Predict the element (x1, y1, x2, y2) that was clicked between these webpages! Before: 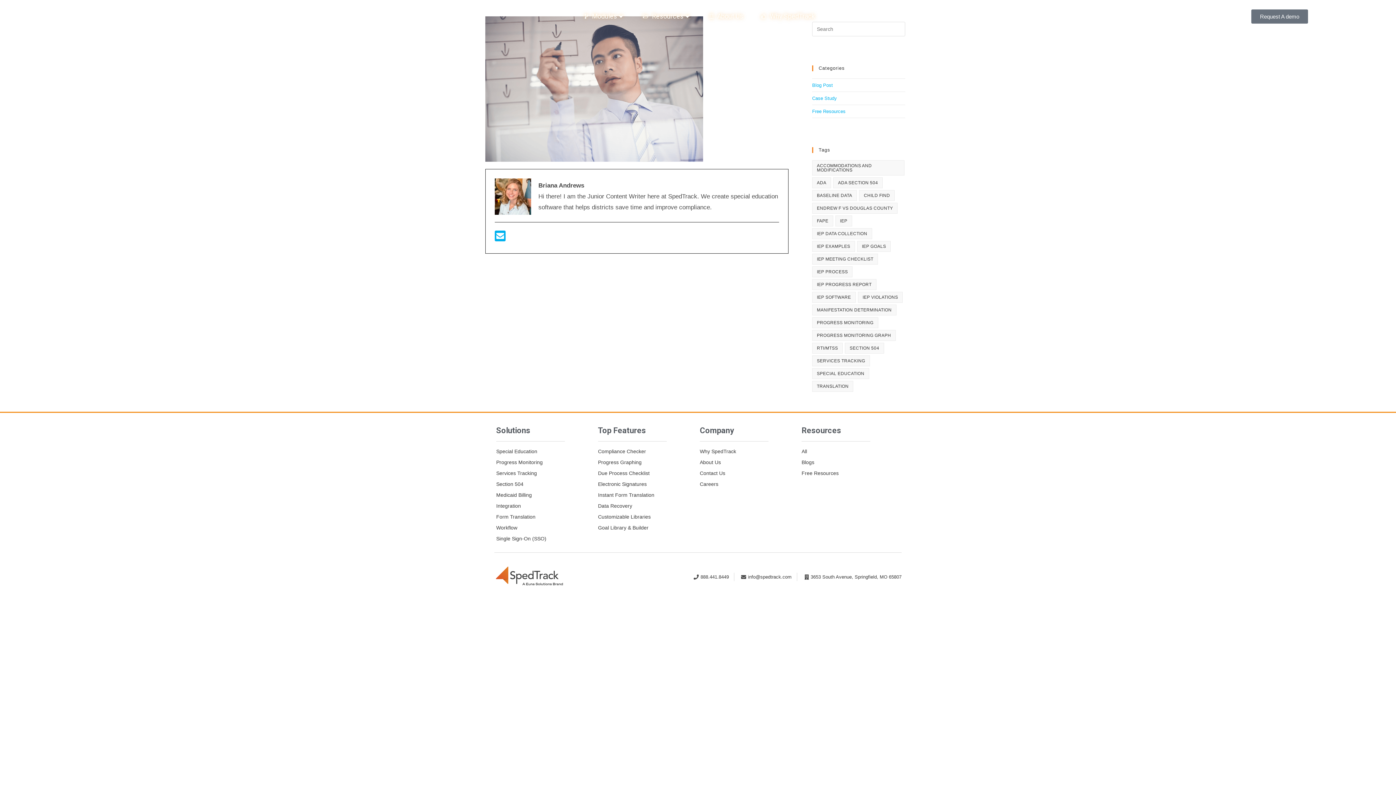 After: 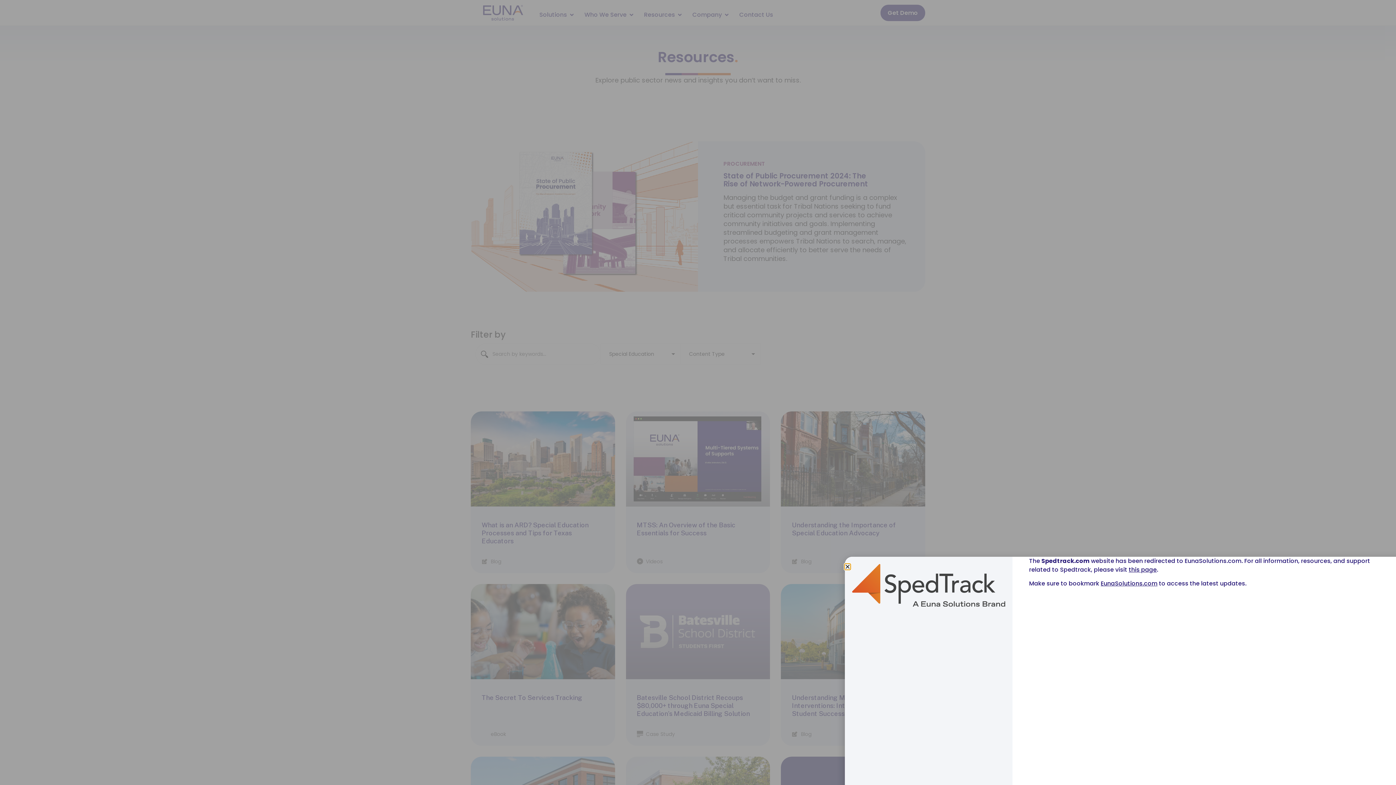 Action: label: Free Resources bbox: (812, 108, 845, 114)